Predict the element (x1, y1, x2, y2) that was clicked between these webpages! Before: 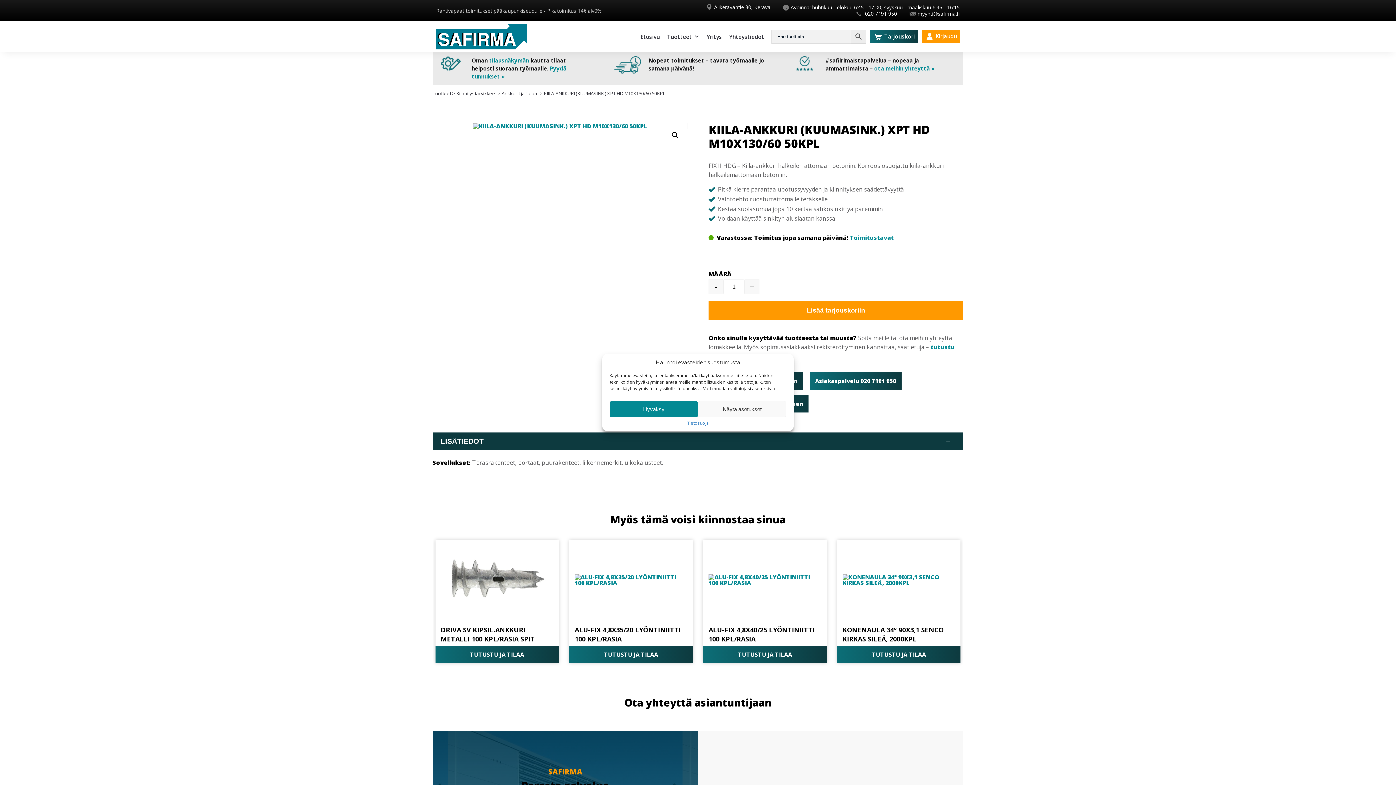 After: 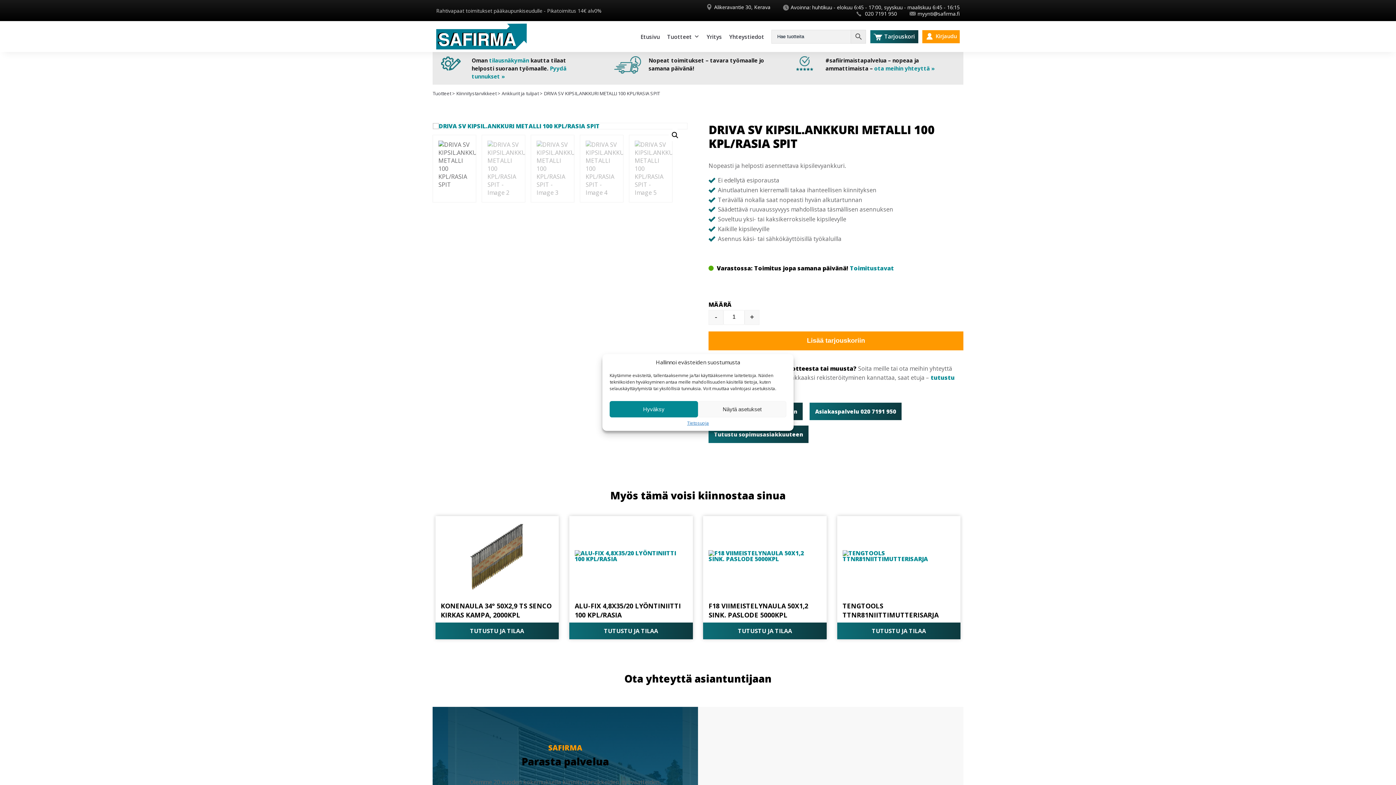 Action: label: TUTUSTU JA TILAA bbox: (435, 646, 558, 663)